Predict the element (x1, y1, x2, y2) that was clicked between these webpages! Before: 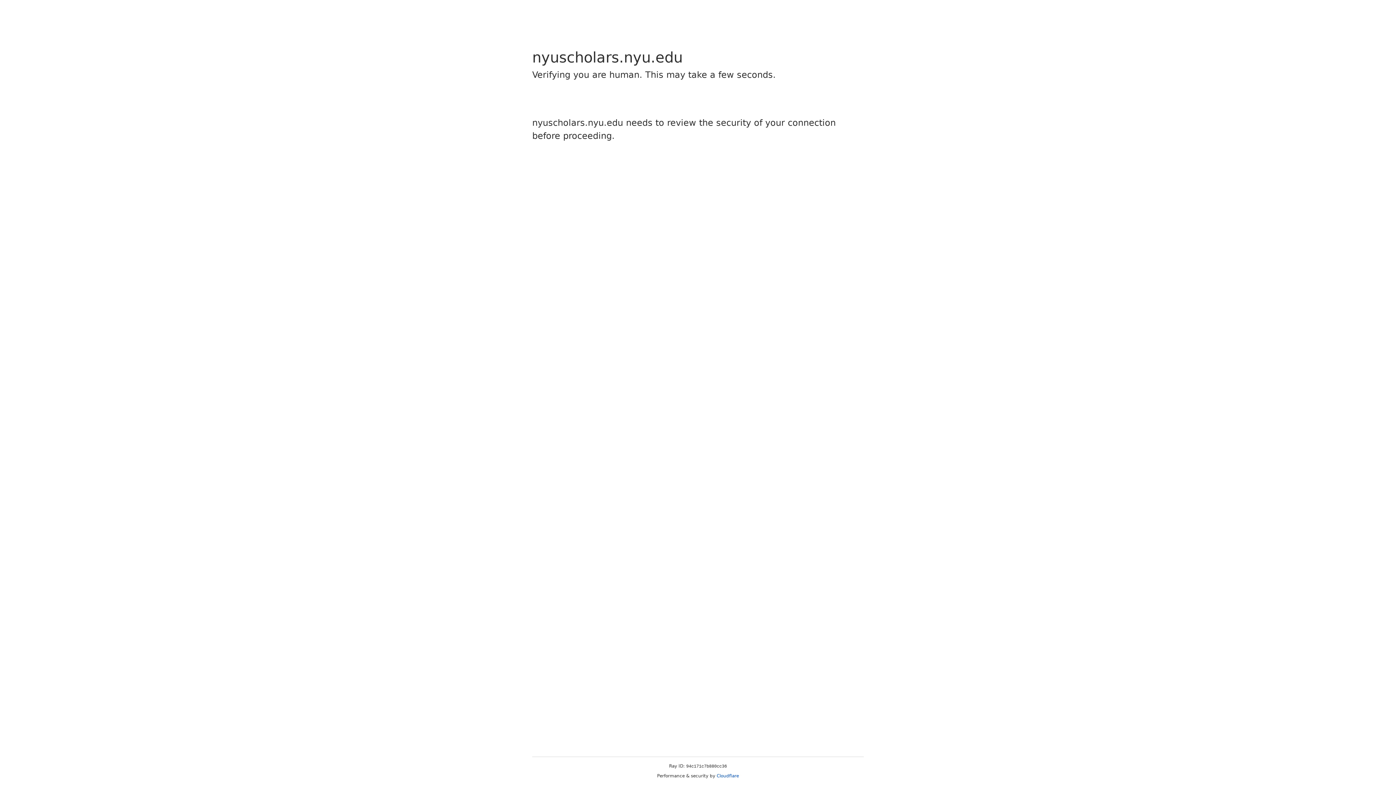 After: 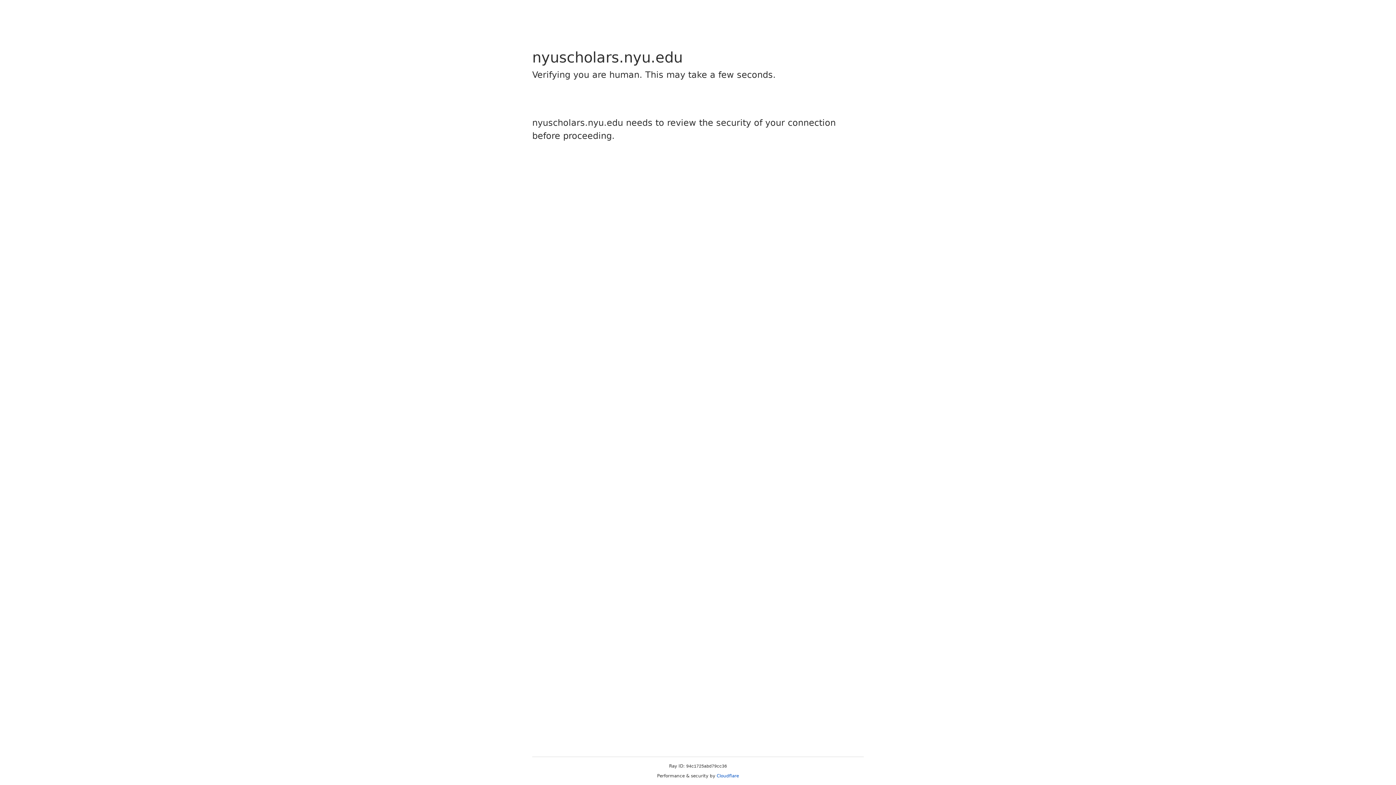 Action: bbox: (716, 773, 739, 778) label: Cloudflare